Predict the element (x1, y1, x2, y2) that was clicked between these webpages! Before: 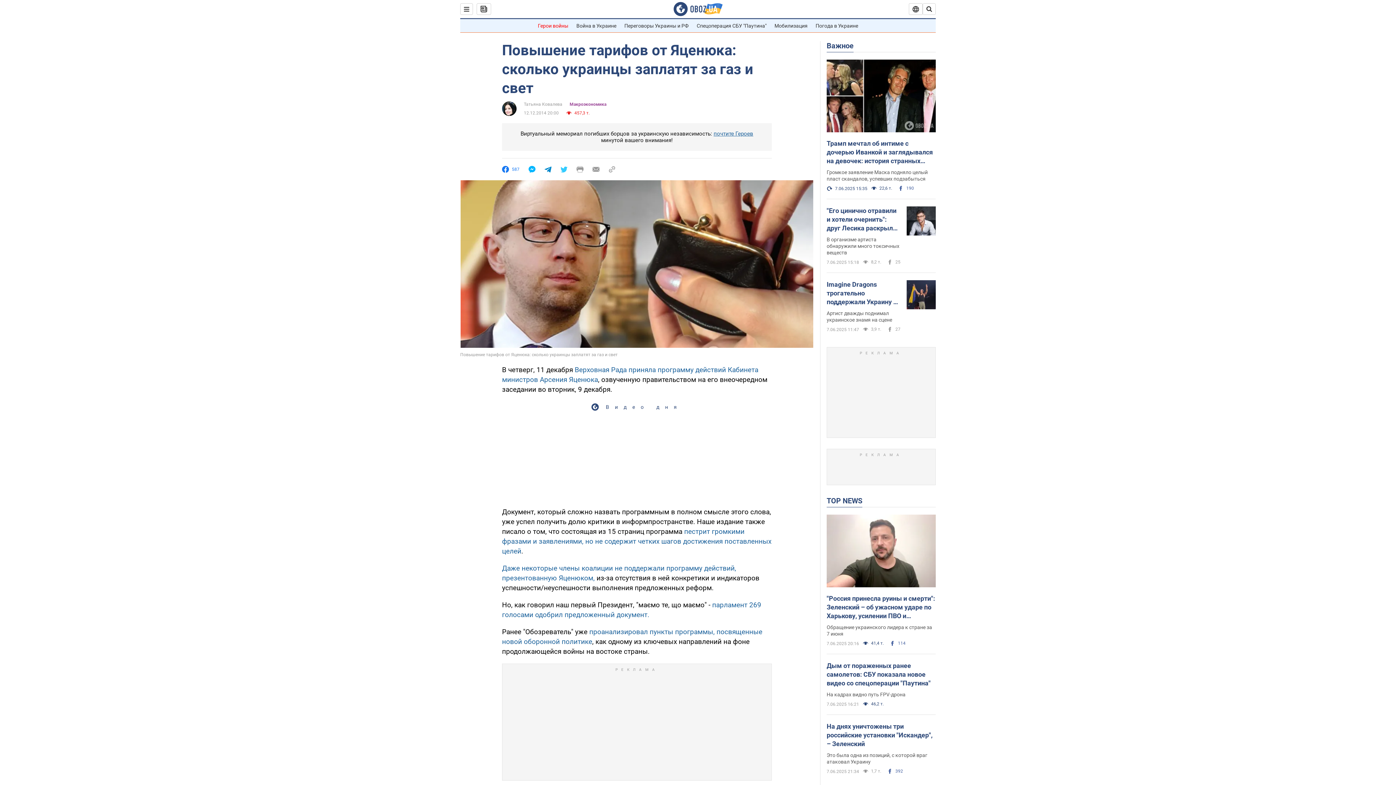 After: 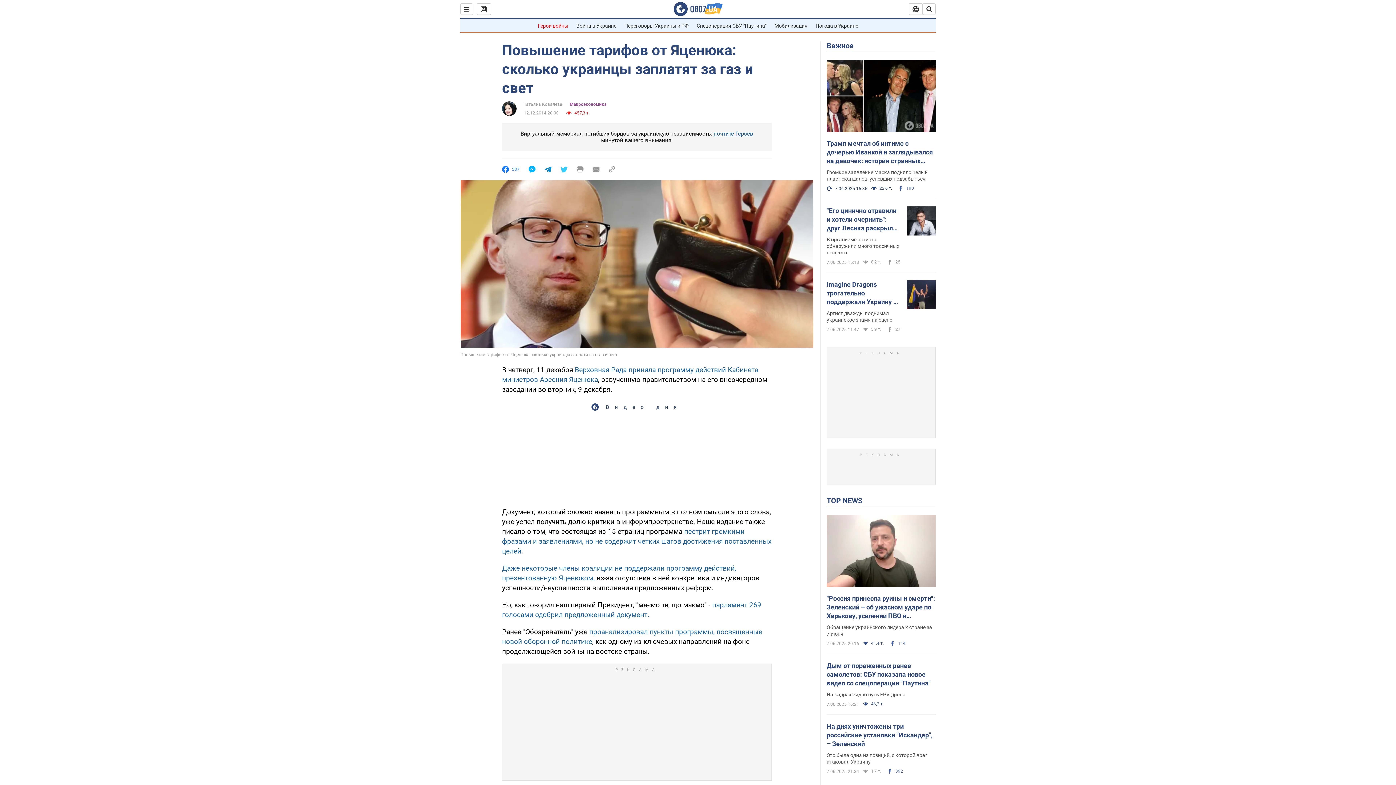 Action: bbox: (608, 166, 615, 172)